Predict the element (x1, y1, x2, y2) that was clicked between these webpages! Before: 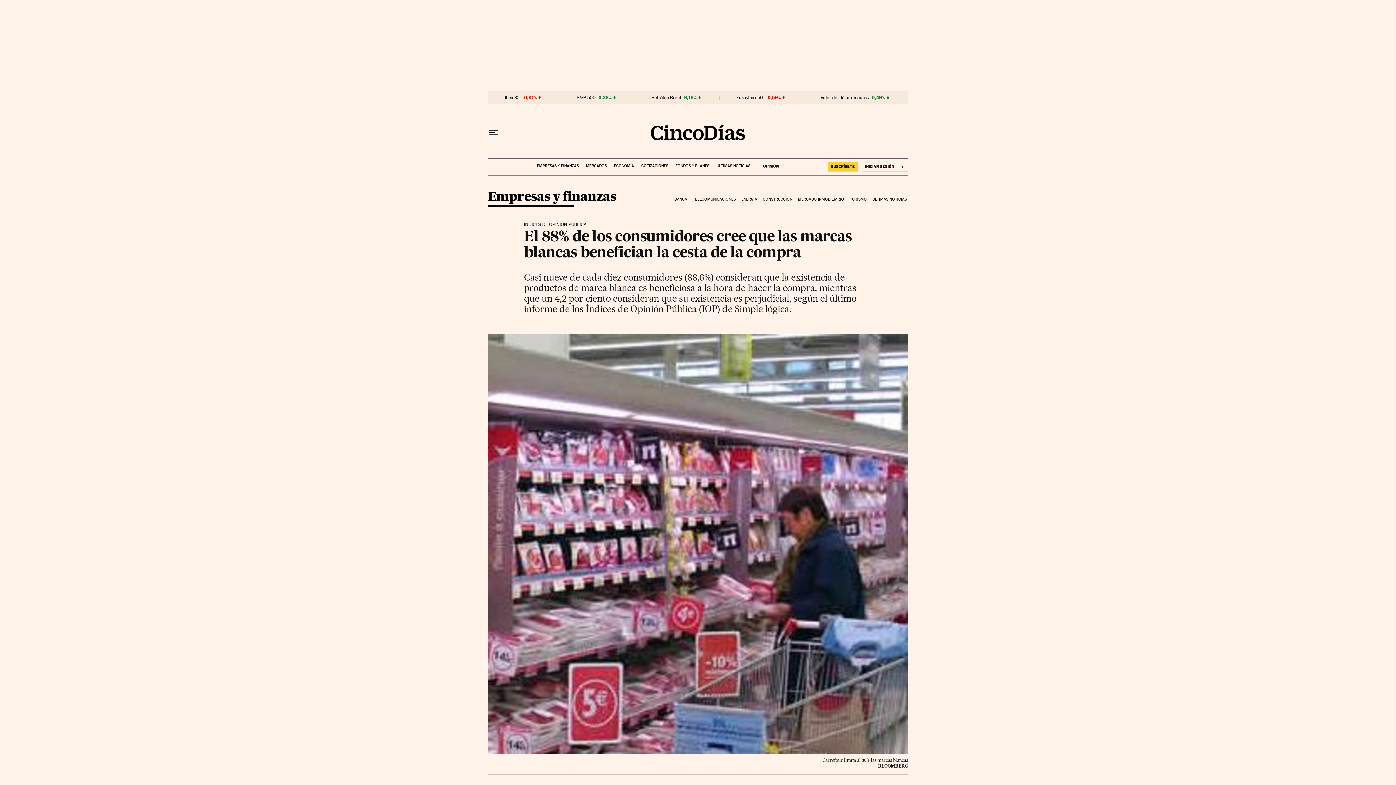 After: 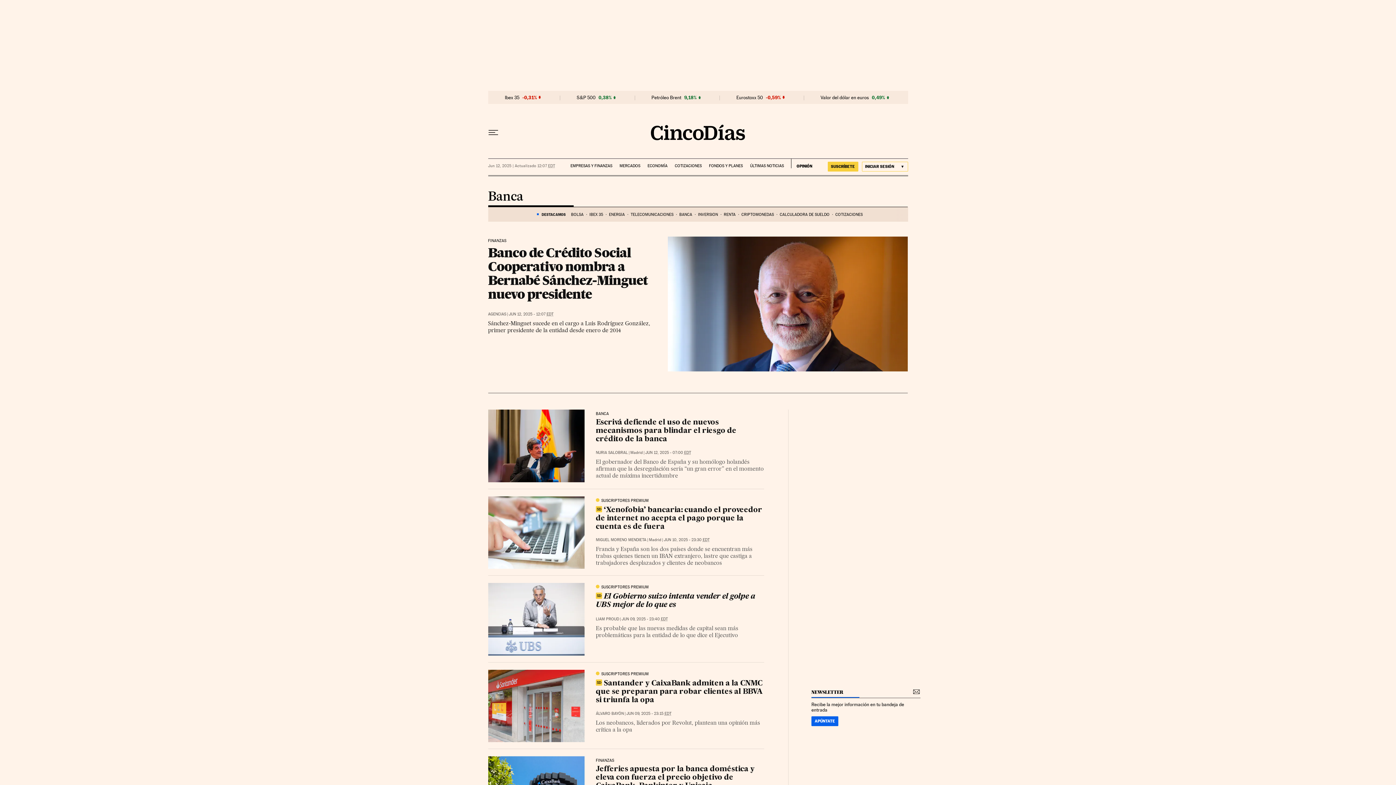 Action: label: BANCA bbox: (673, 191, 691, 207)